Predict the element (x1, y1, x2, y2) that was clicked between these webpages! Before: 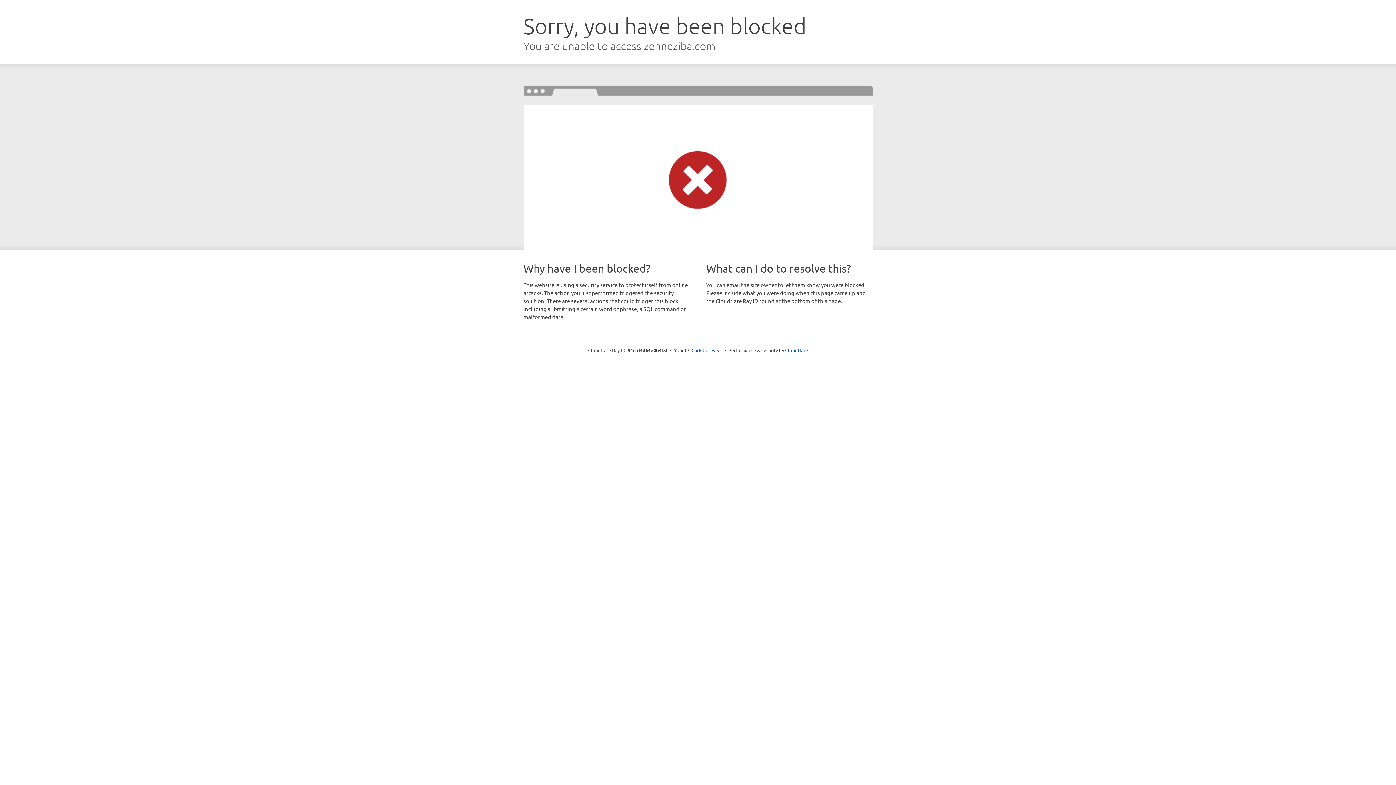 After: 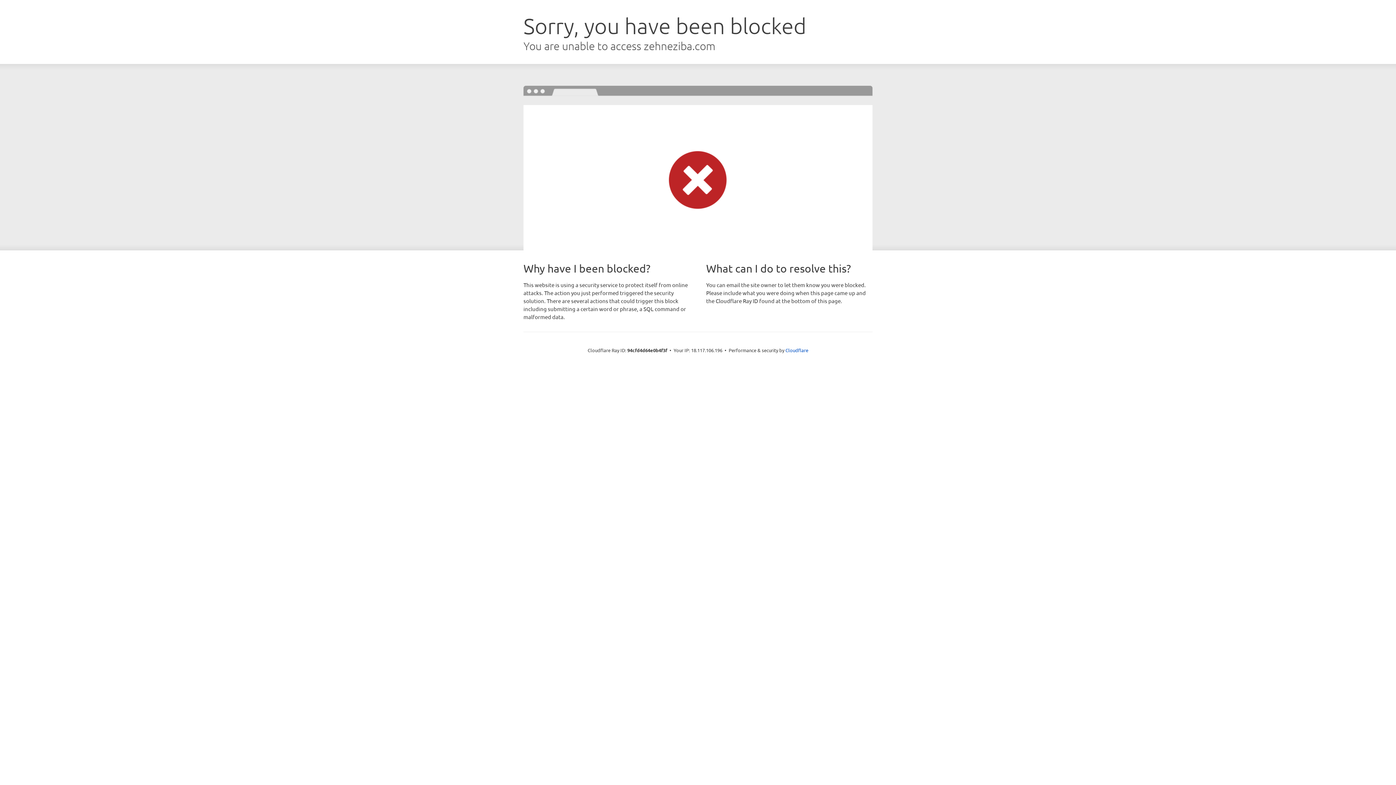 Action: label: Click to reveal bbox: (691, 346, 722, 353)